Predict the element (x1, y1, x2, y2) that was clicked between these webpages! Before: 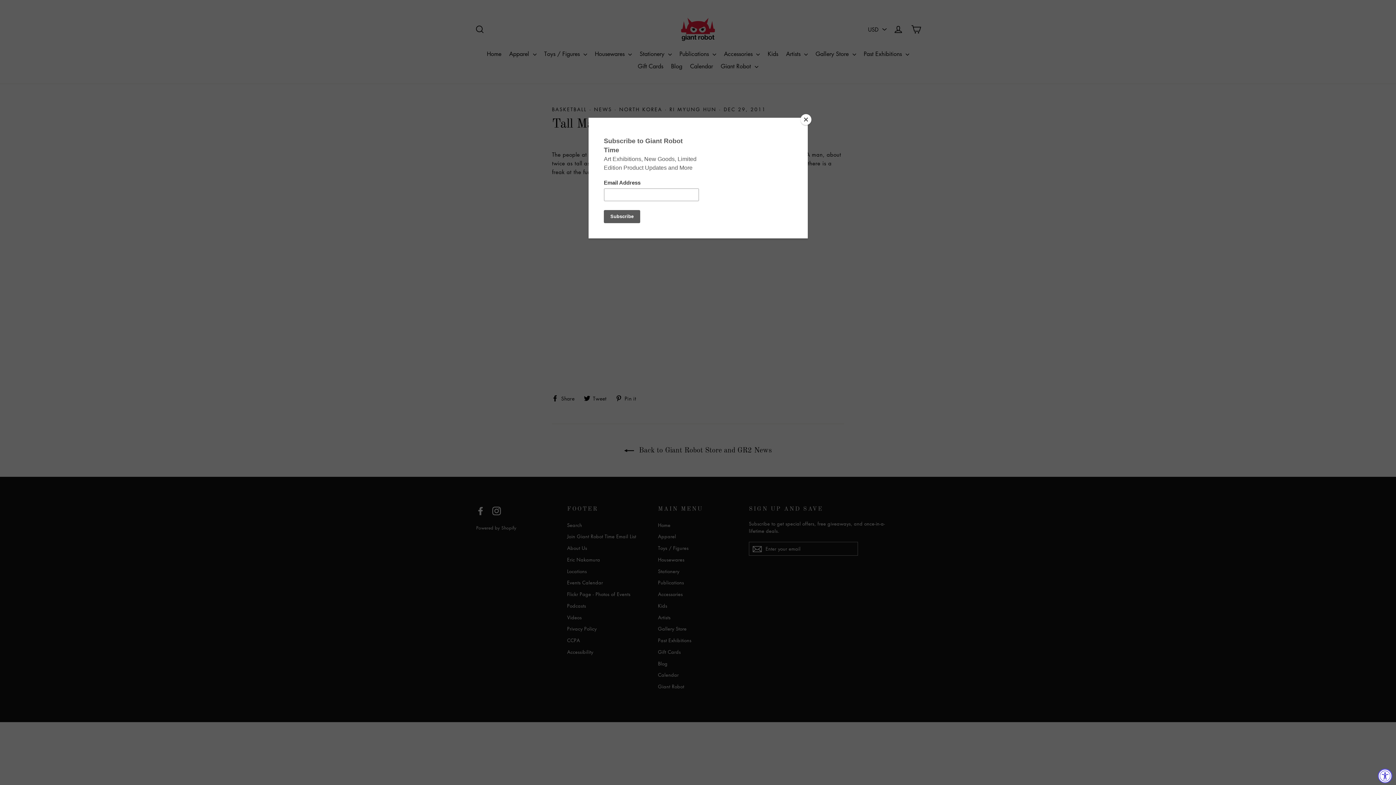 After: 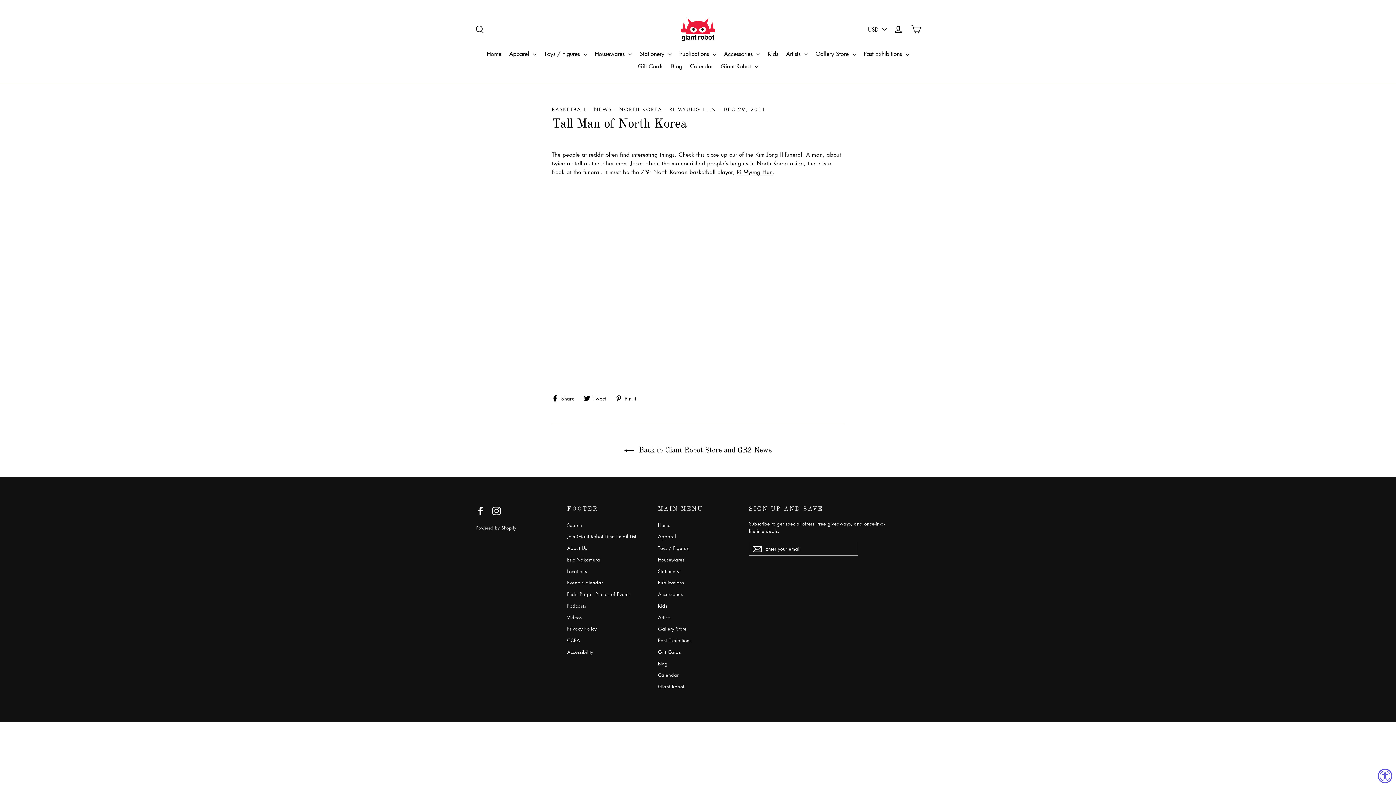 Action: bbox: (800, 114, 811, 125) label: Close